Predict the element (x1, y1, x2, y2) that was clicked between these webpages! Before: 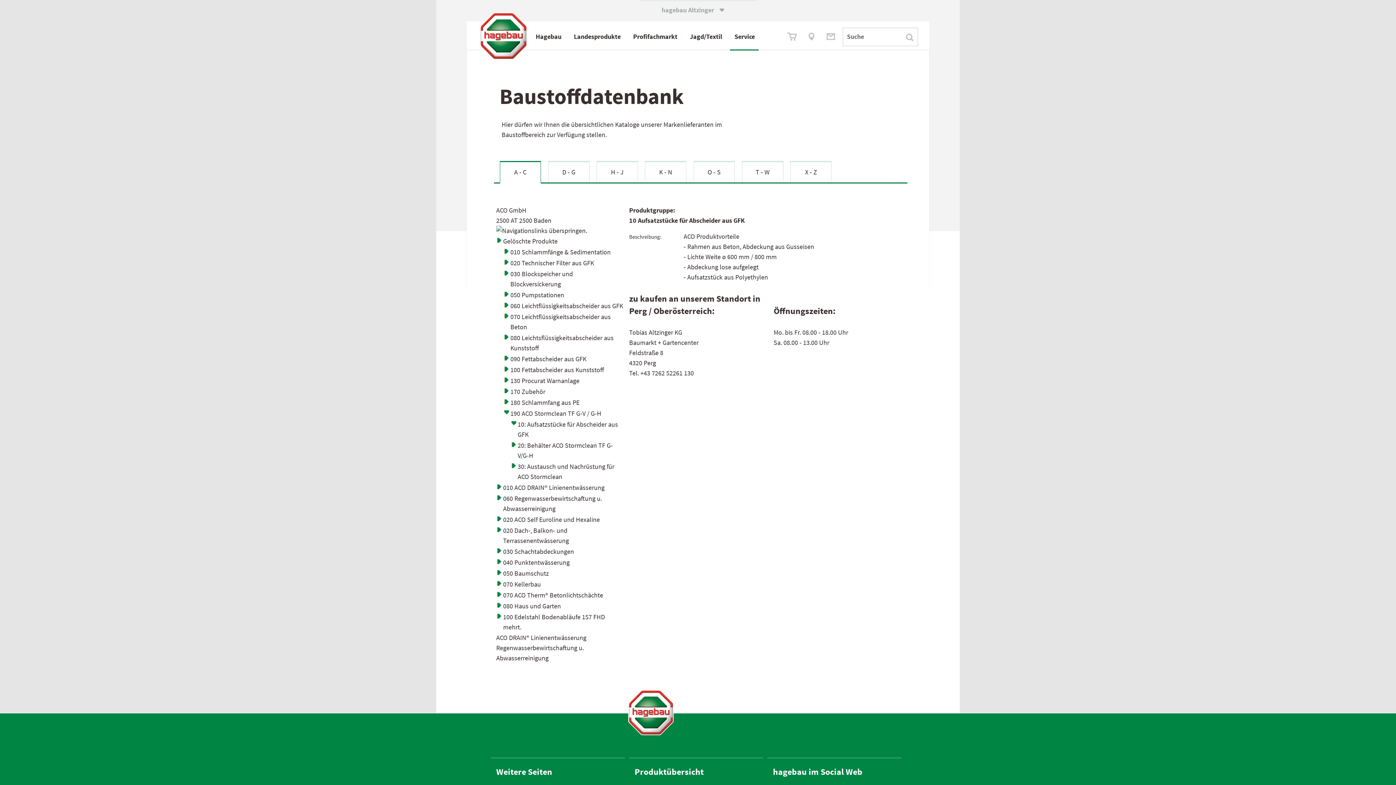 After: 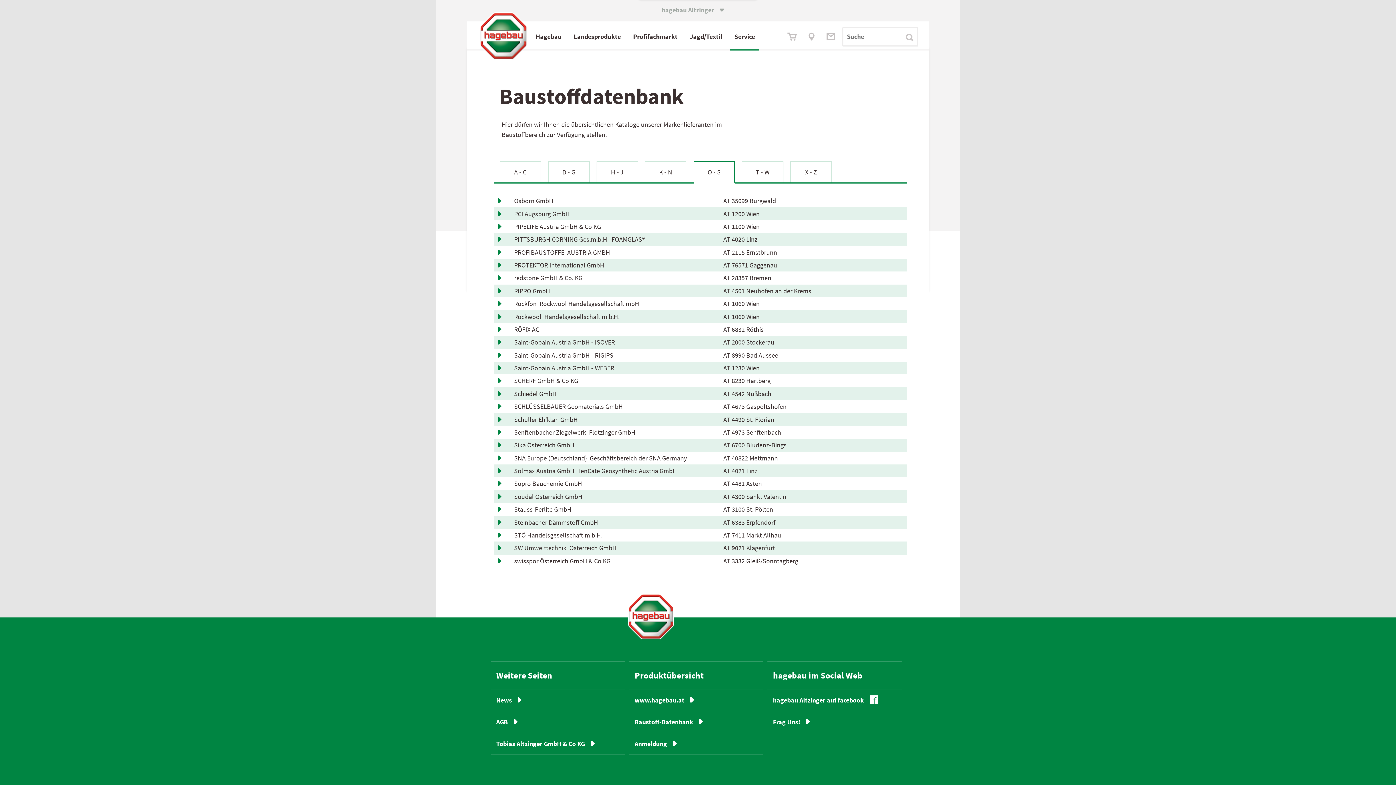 Action: bbox: (694, 162, 734, 182) label: O - S